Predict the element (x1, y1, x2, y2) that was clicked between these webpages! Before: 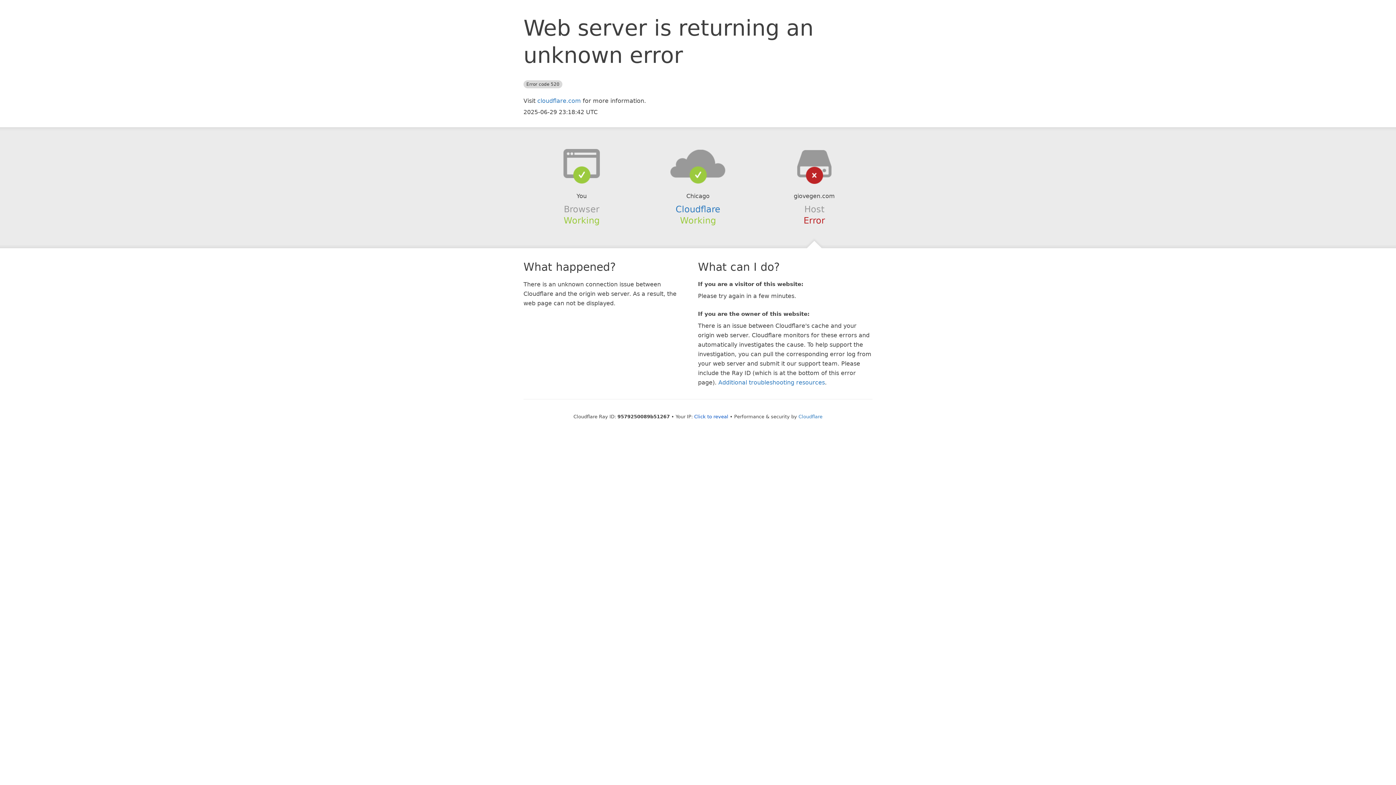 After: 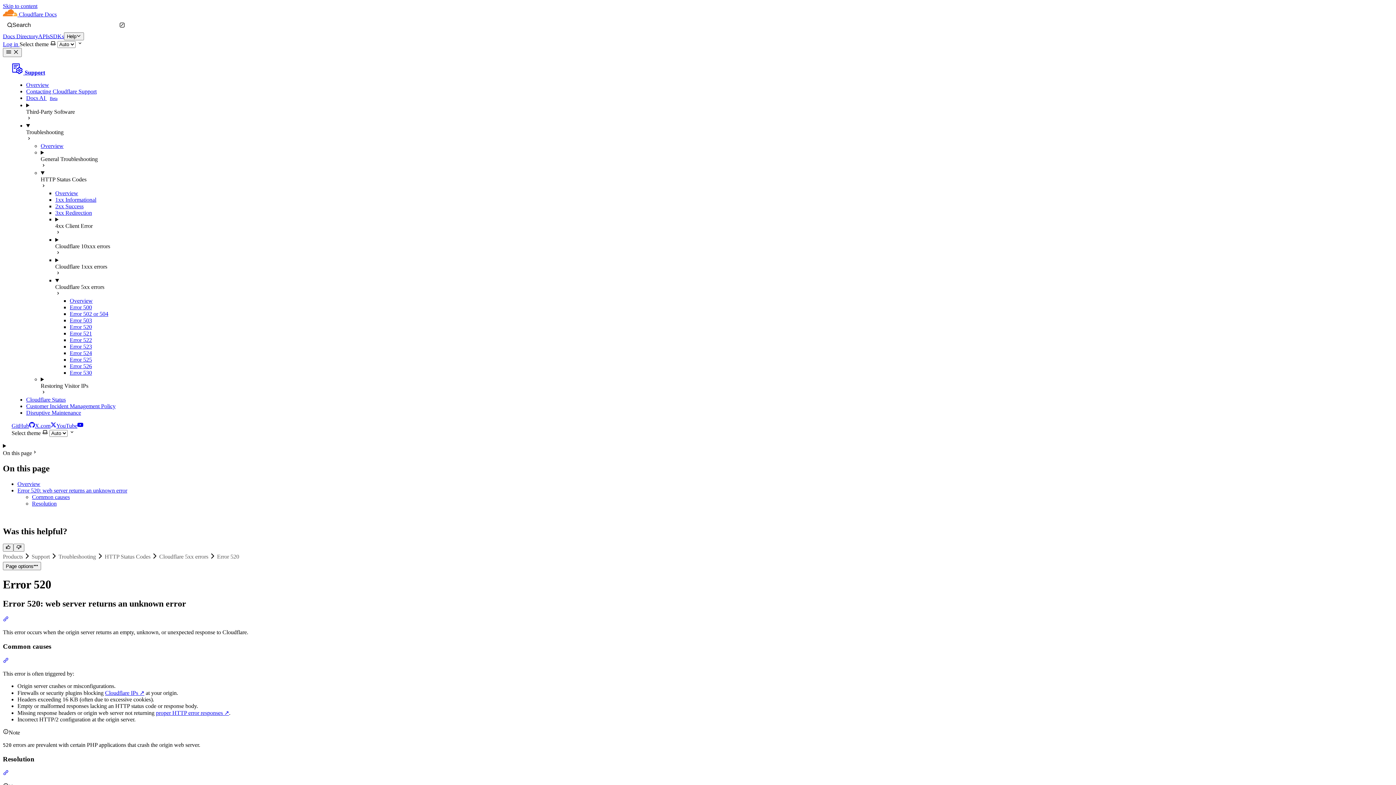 Action: label: Additional troubleshooting resources bbox: (718, 379, 825, 386)